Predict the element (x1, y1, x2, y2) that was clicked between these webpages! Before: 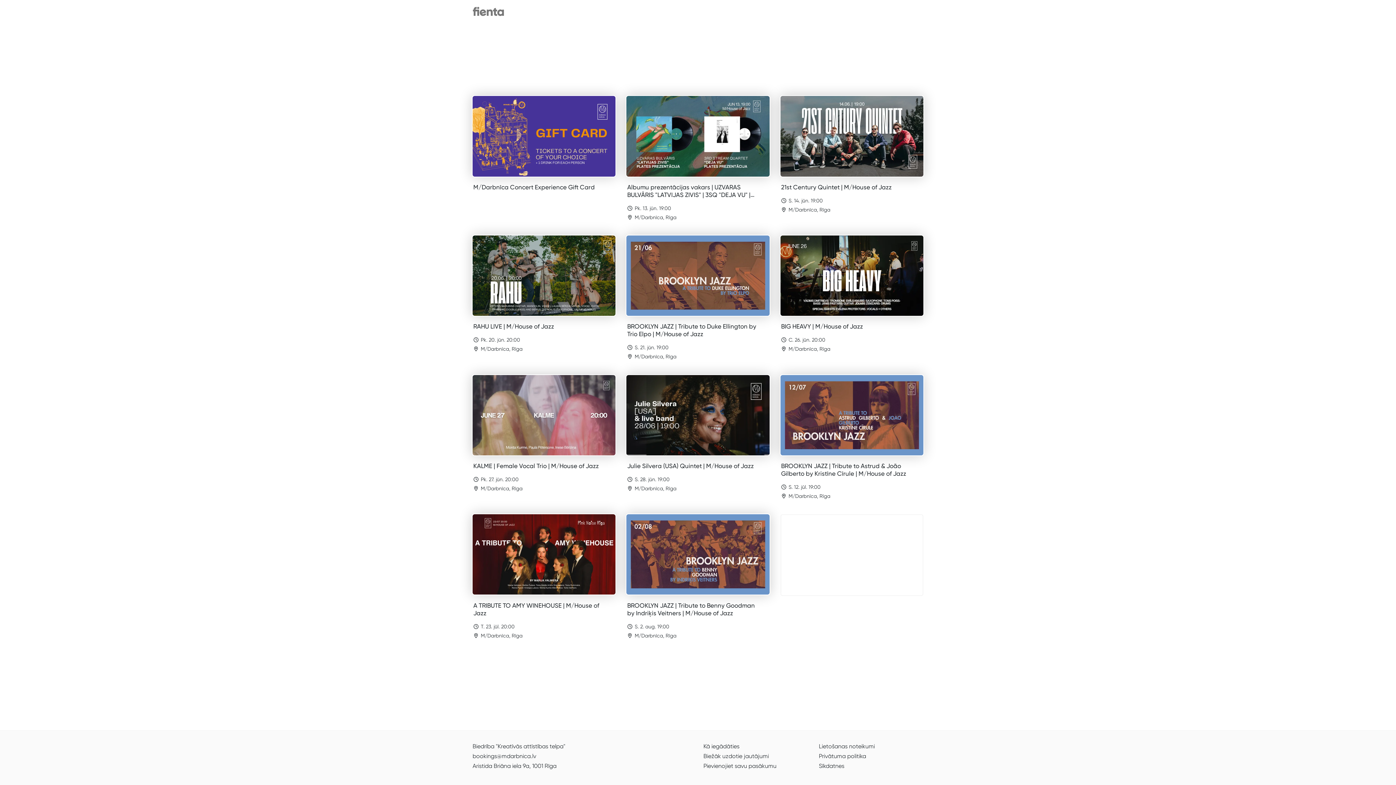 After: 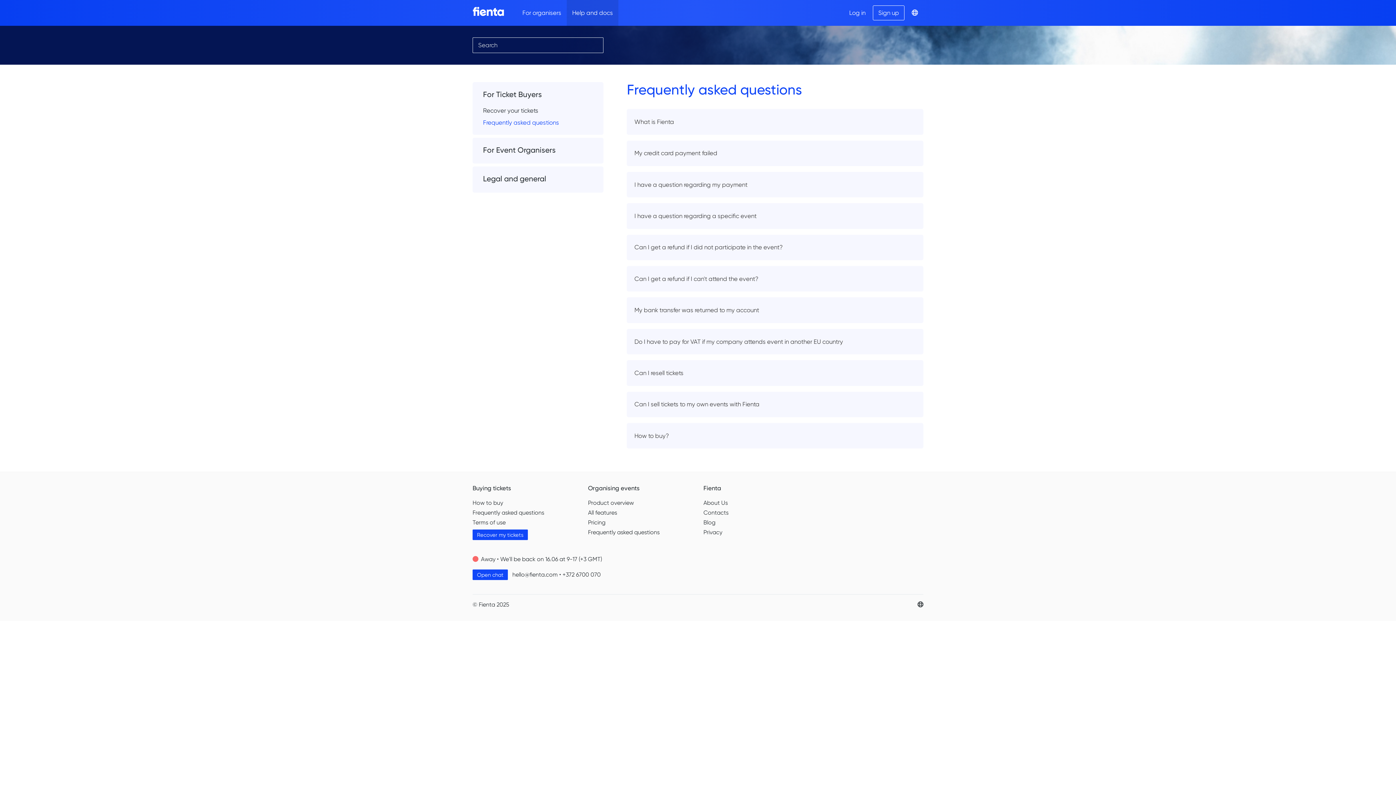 Action: bbox: (703, 753, 769, 760) label: Biežāk uzdotie jautājumi